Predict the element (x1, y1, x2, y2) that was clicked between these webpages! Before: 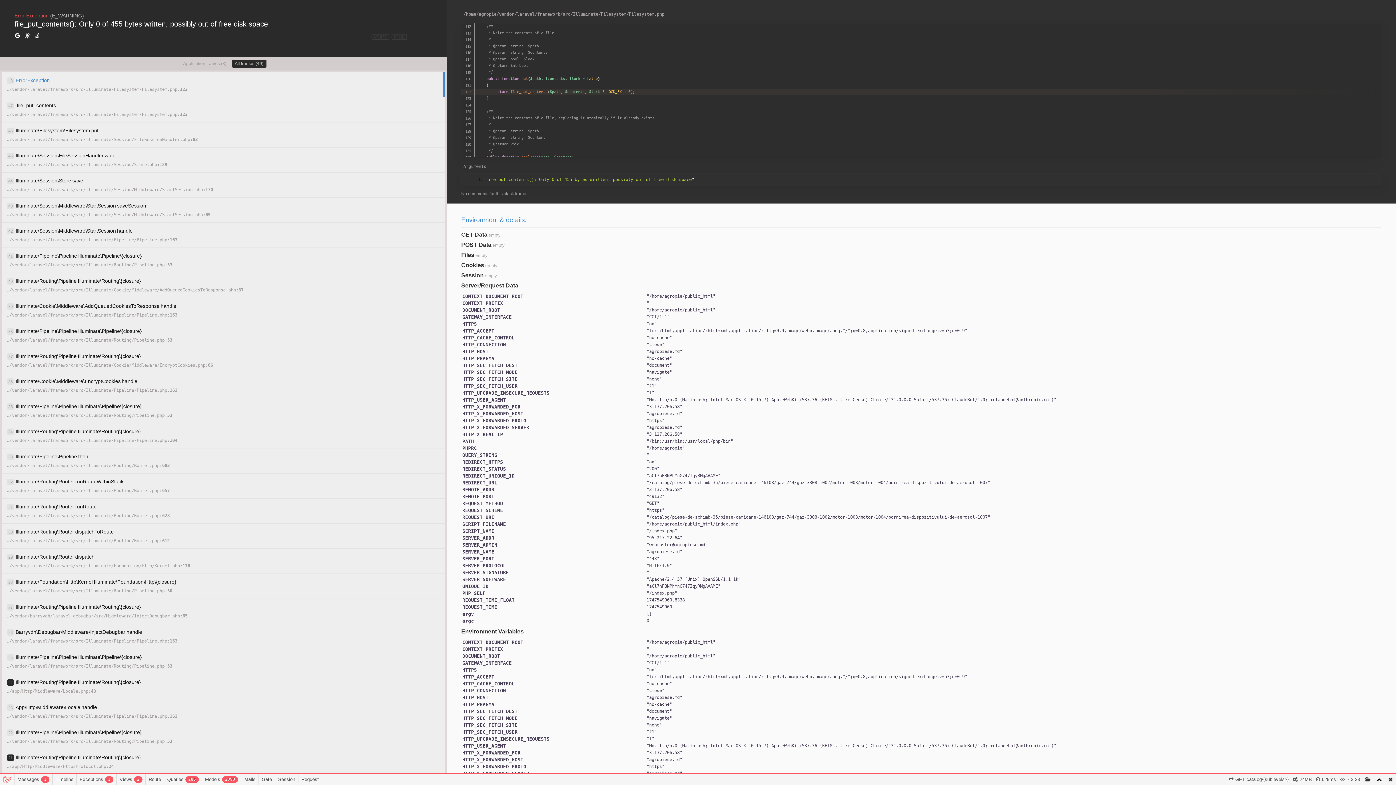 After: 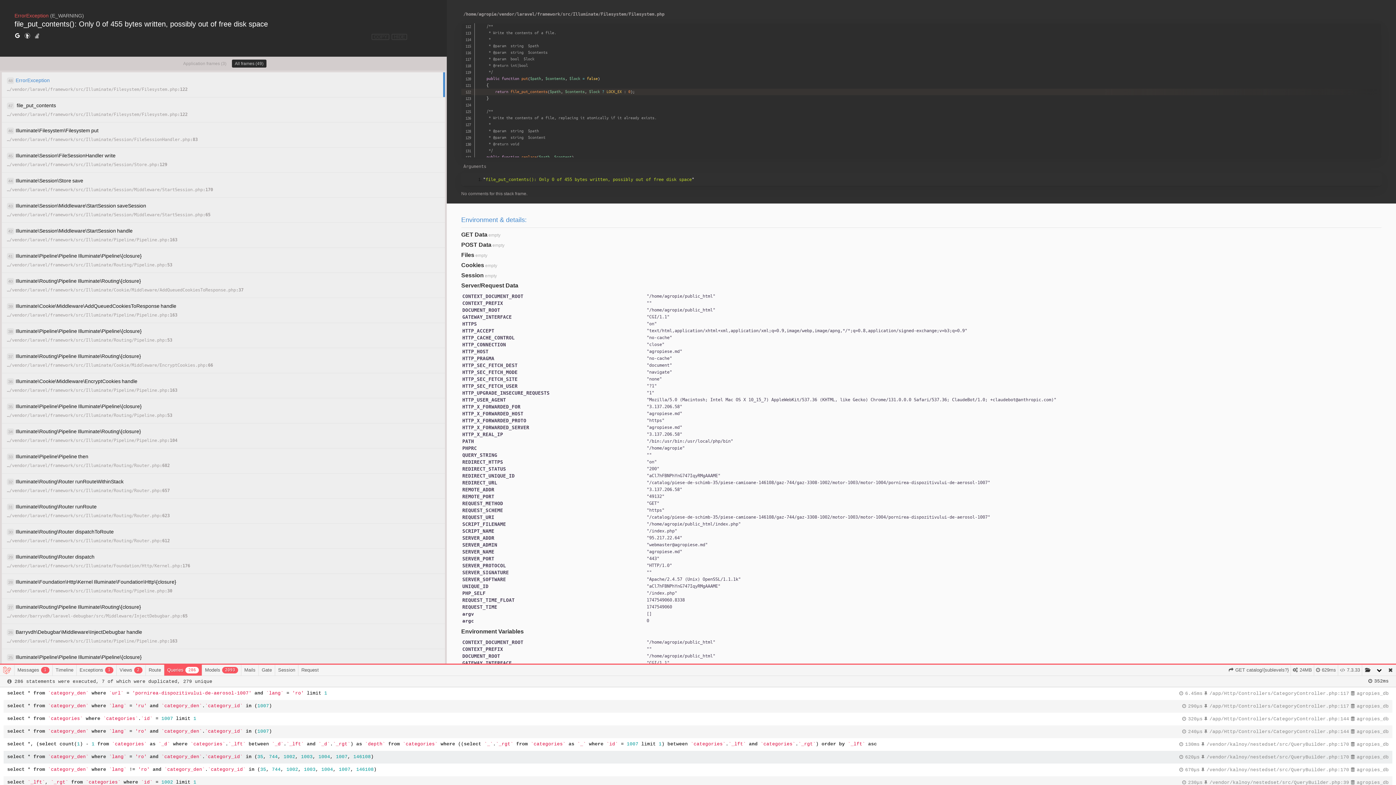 Action: bbox: (164, 774, 201, 785) label: Queries286